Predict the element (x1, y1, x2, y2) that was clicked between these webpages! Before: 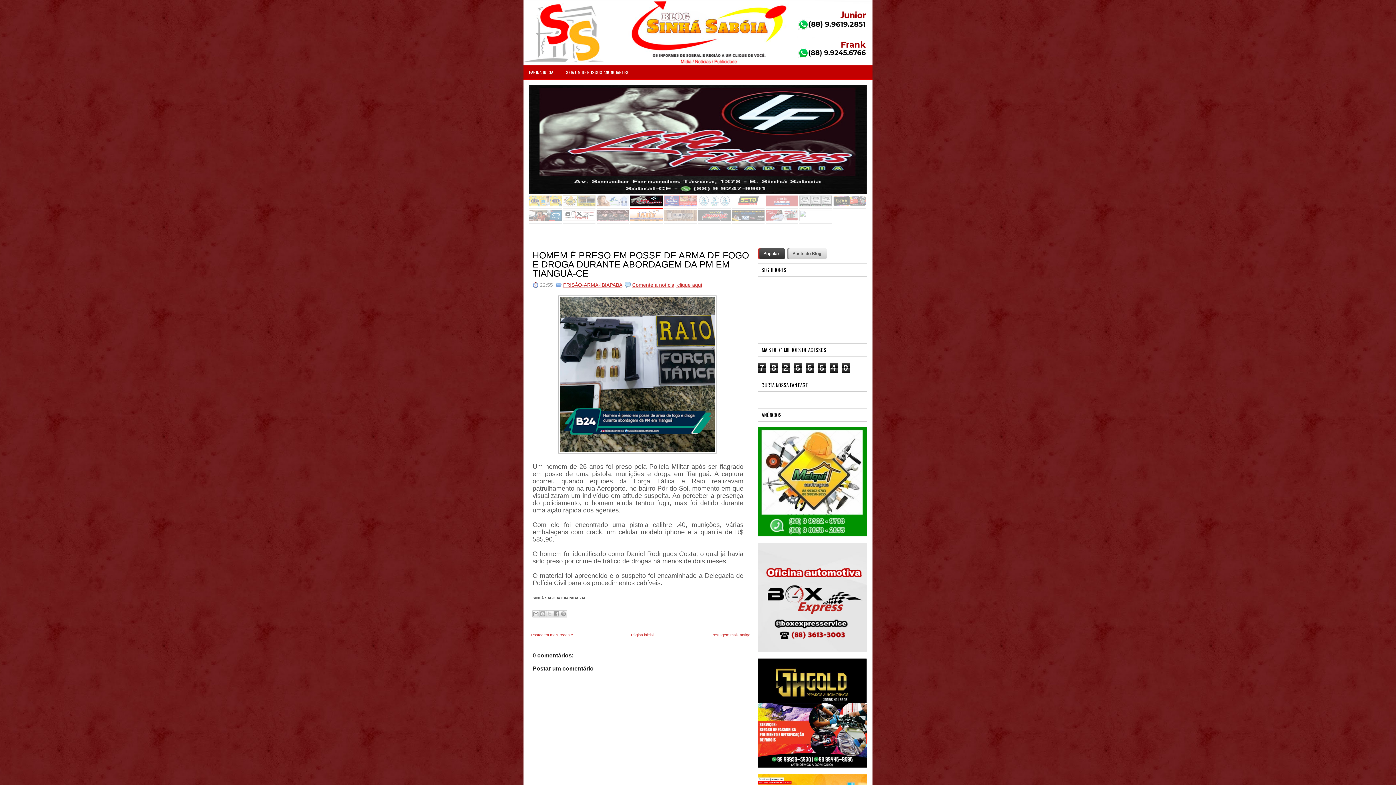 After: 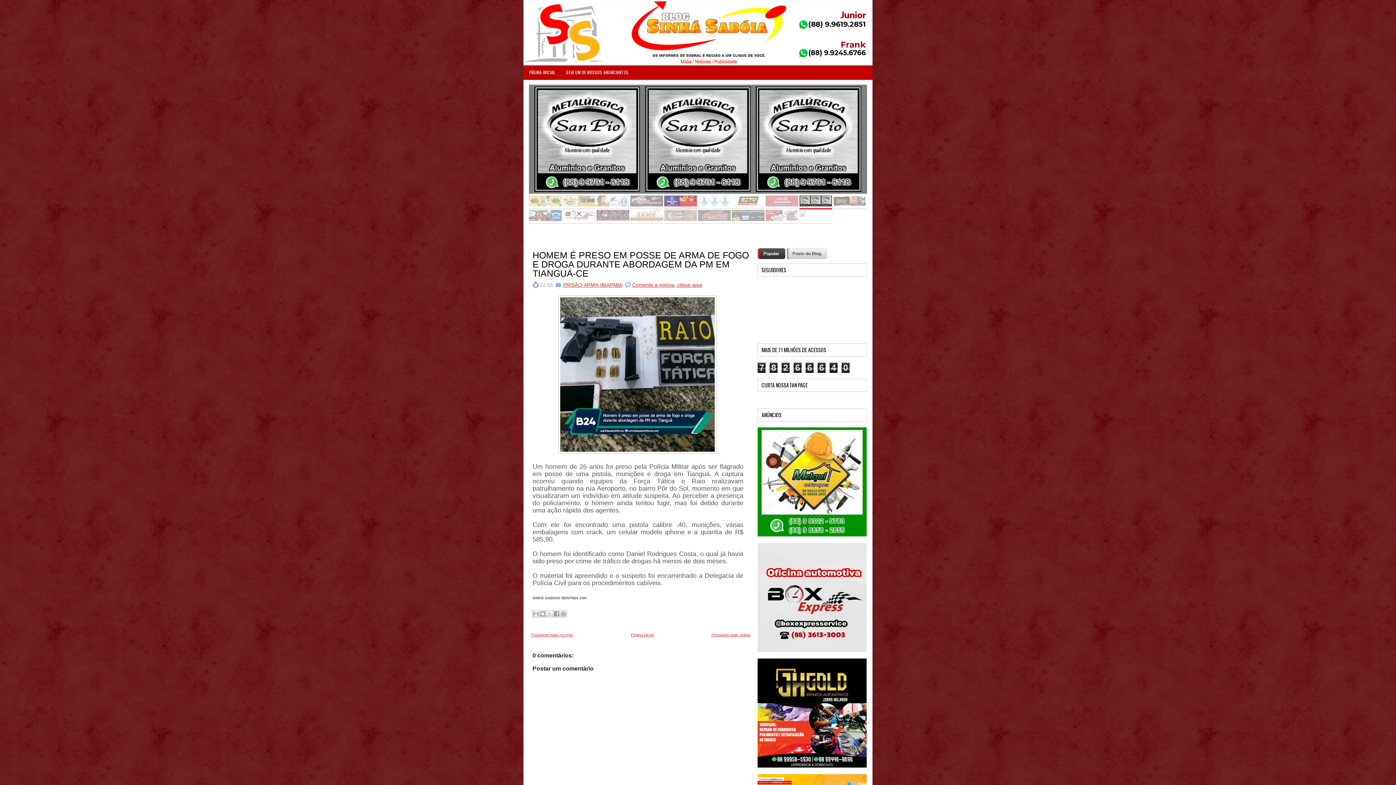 Action: bbox: (664, 195, 697, 209)